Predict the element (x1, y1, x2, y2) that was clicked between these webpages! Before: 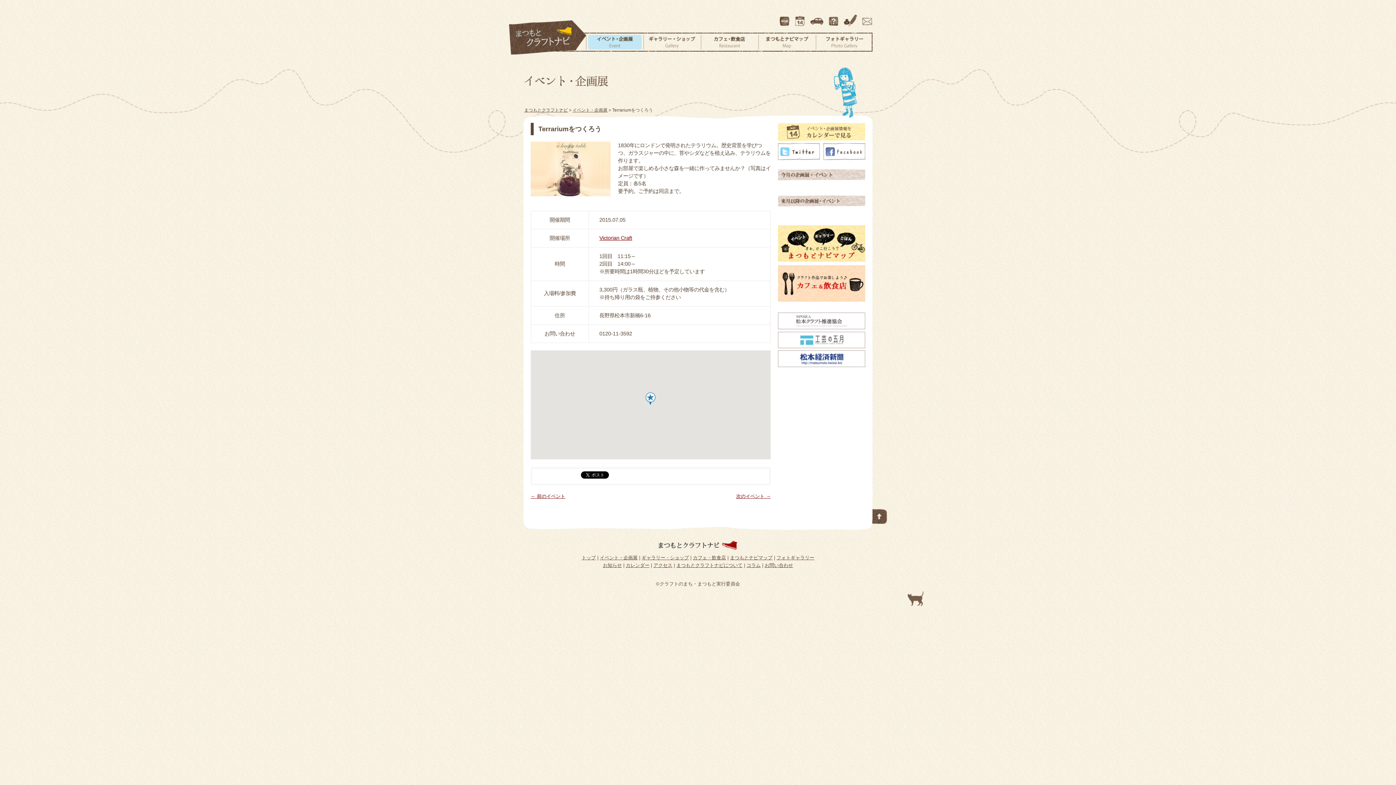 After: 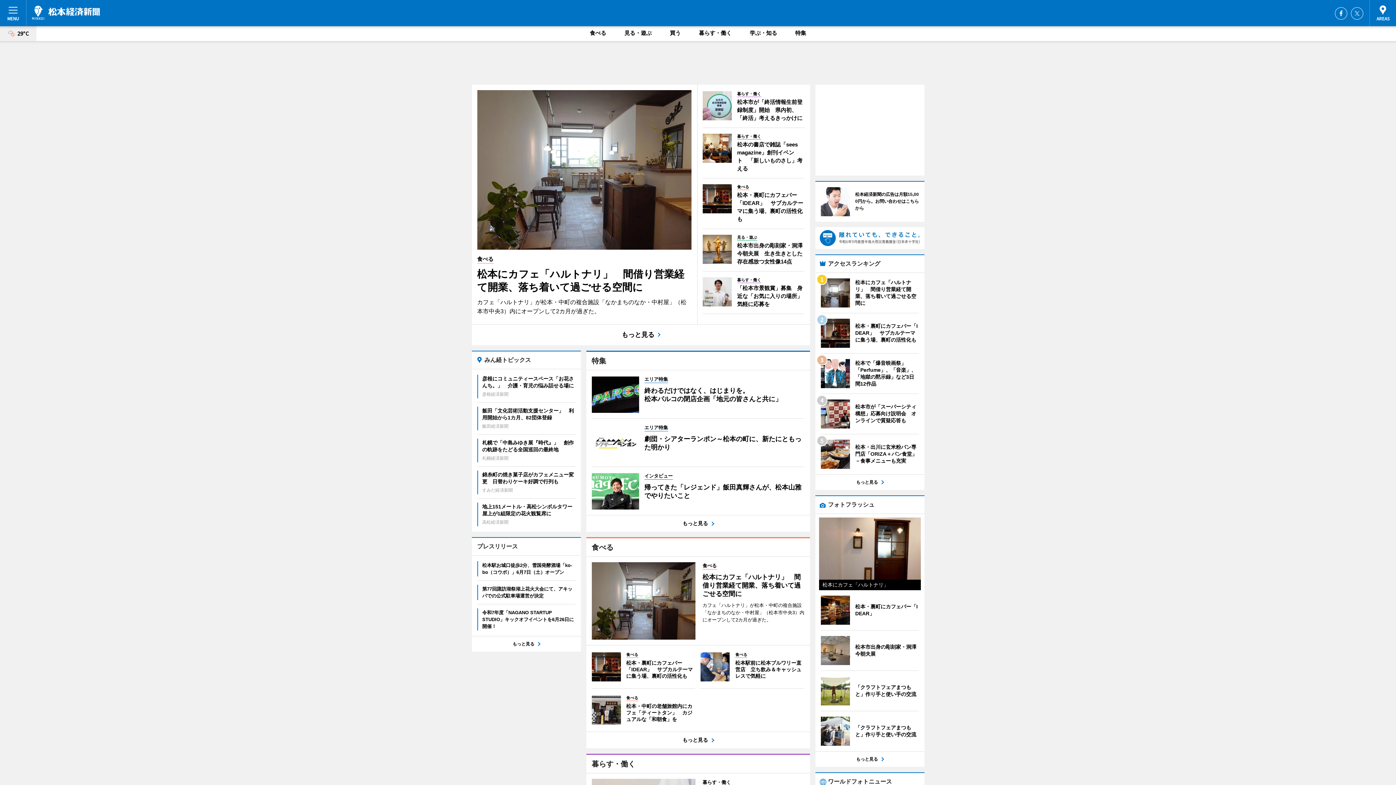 Action: bbox: (778, 362, 865, 368)